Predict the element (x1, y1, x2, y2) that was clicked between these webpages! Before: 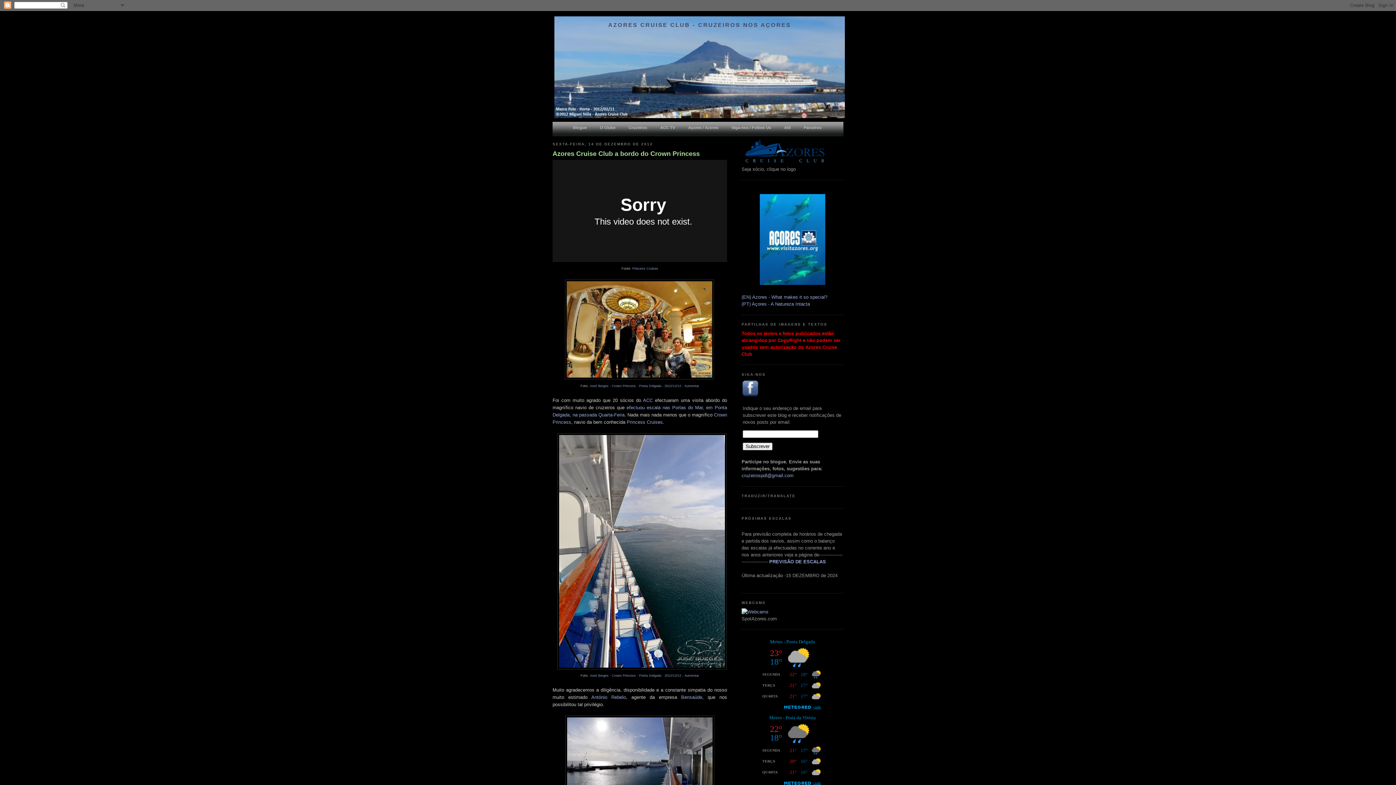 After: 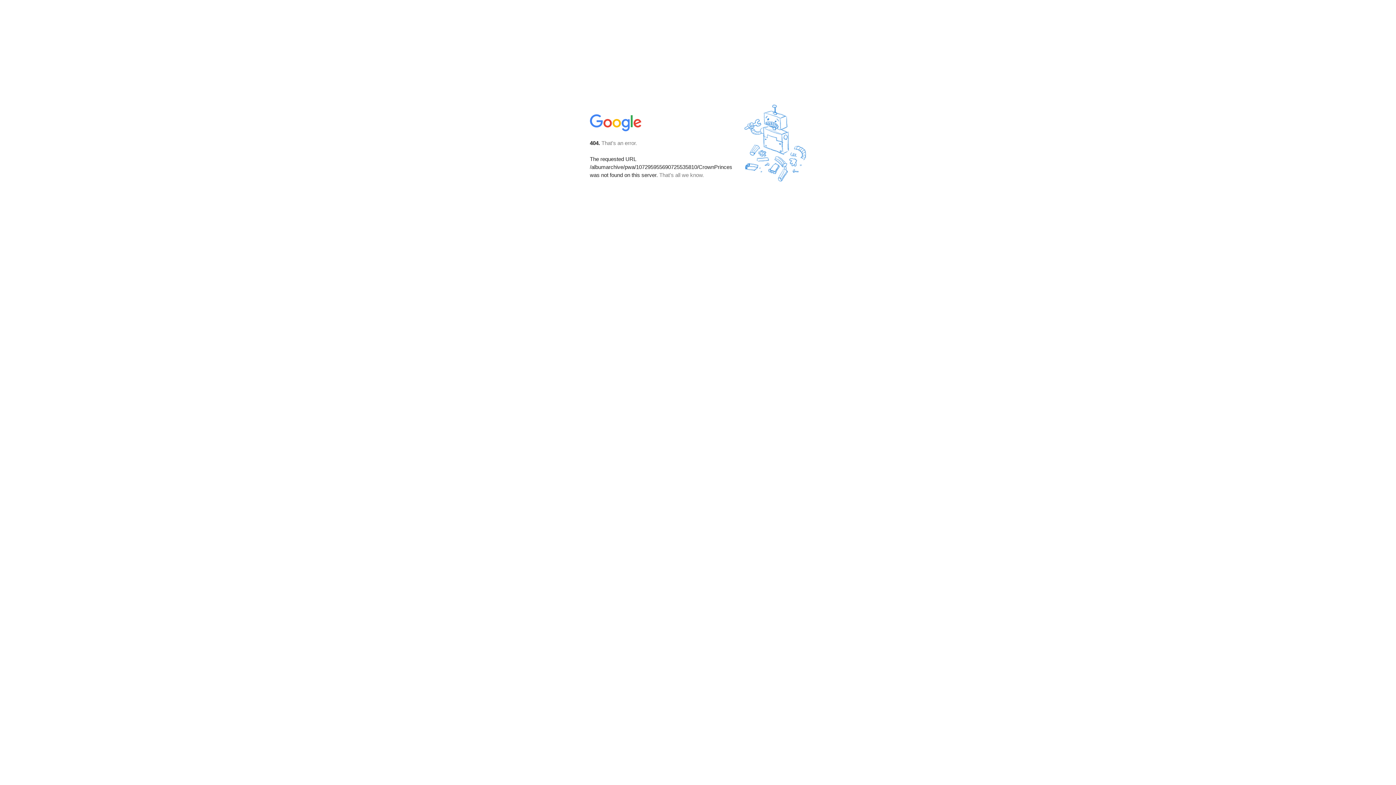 Action: bbox: (589, 384, 699, 387) label: José Borges - Crown Princess - Ponta Delgada - 2012/12/12 - Aumentar